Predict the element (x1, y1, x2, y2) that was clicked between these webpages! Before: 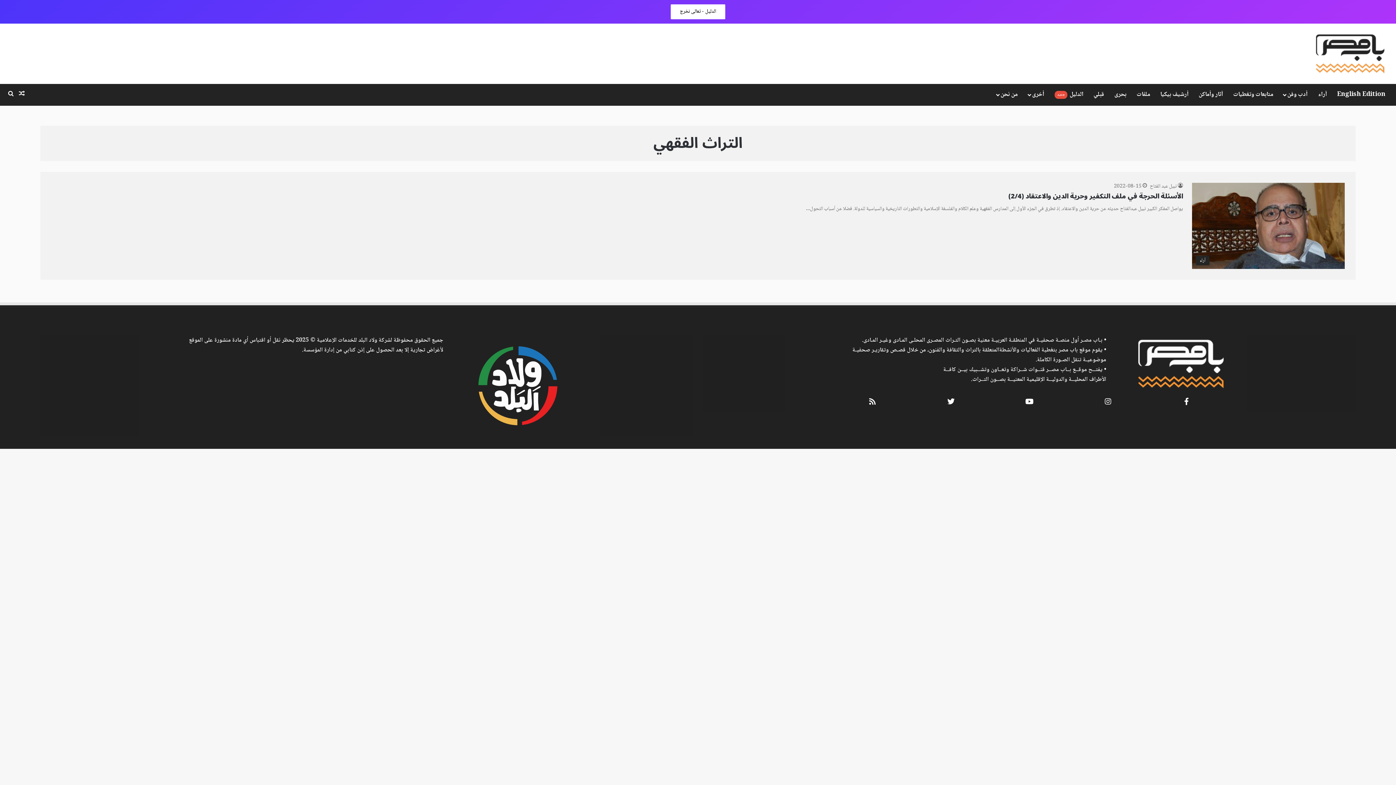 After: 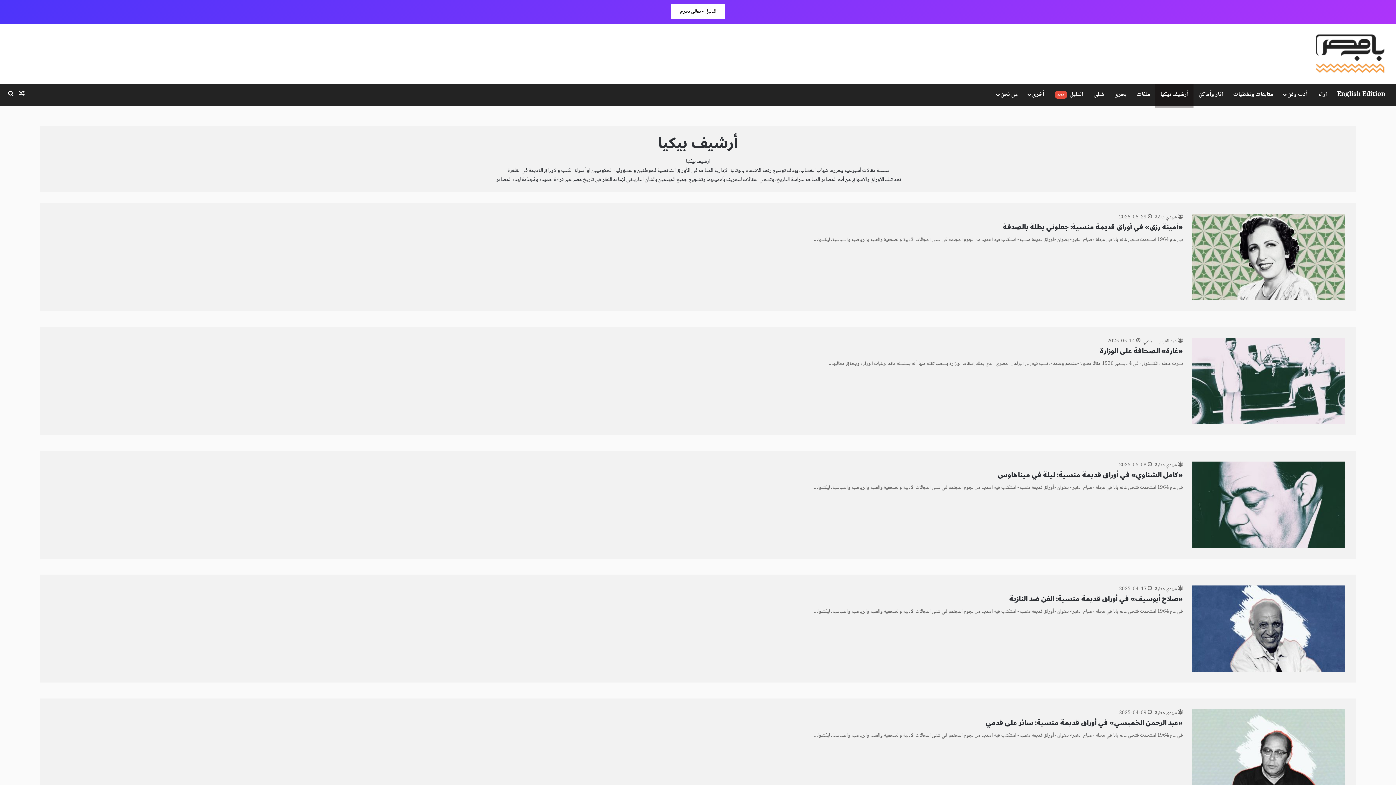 Action: bbox: (1155, 84, 1193, 105) label: أرشيف بيكيا